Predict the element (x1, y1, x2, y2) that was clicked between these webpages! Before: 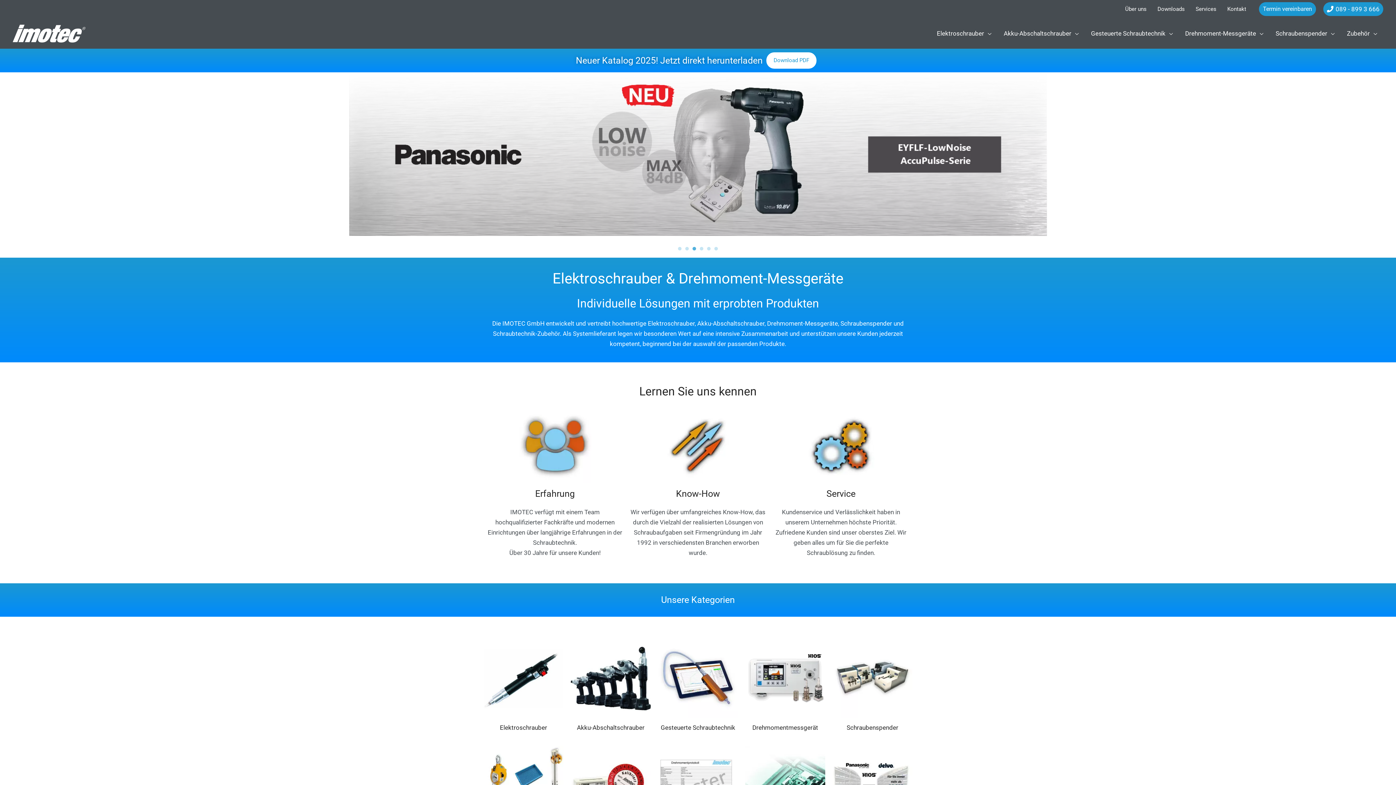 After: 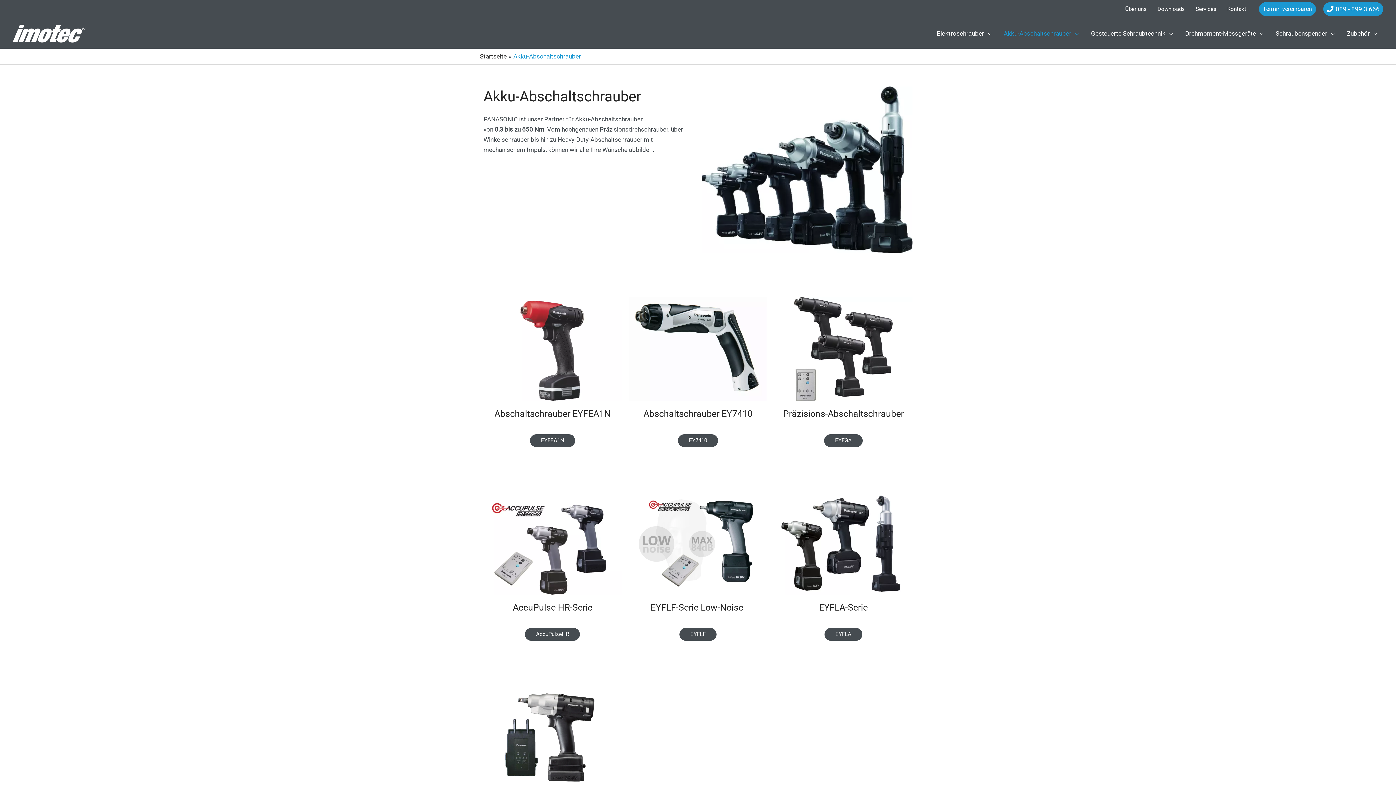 Action: bbox: (997, 20, 1085, 46) label: Akku-Abschaltschrauber